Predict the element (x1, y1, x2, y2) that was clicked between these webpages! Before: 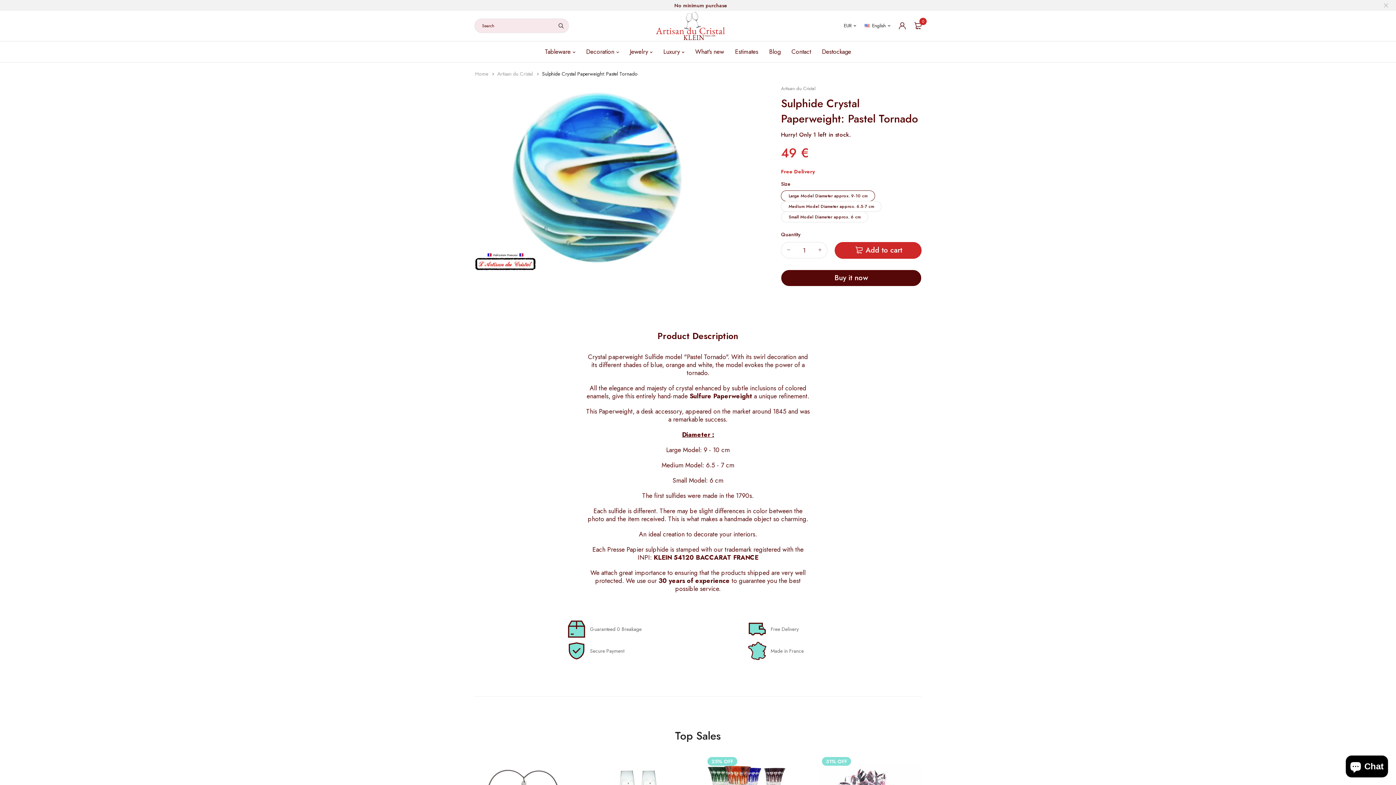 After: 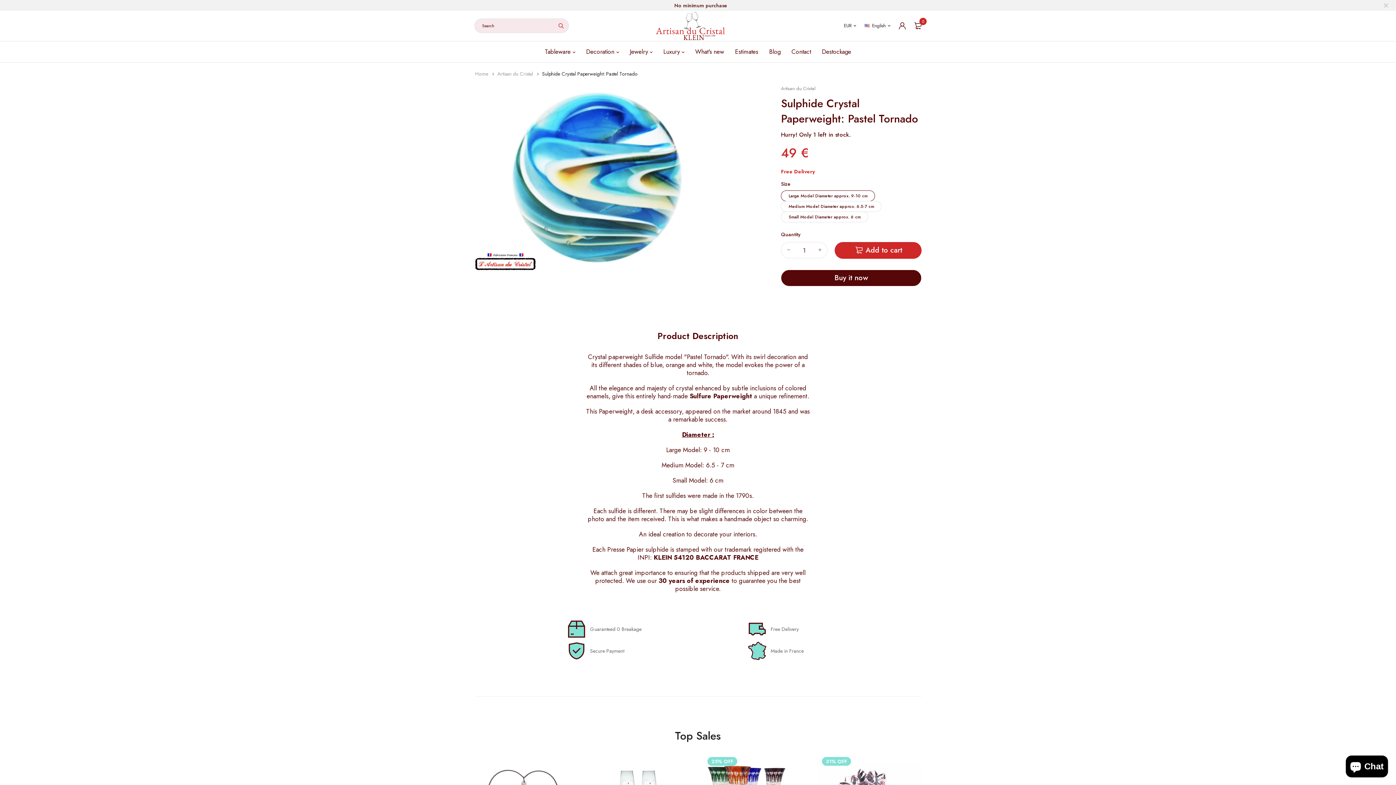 Action: bbox: (553, 18, 569, 33)